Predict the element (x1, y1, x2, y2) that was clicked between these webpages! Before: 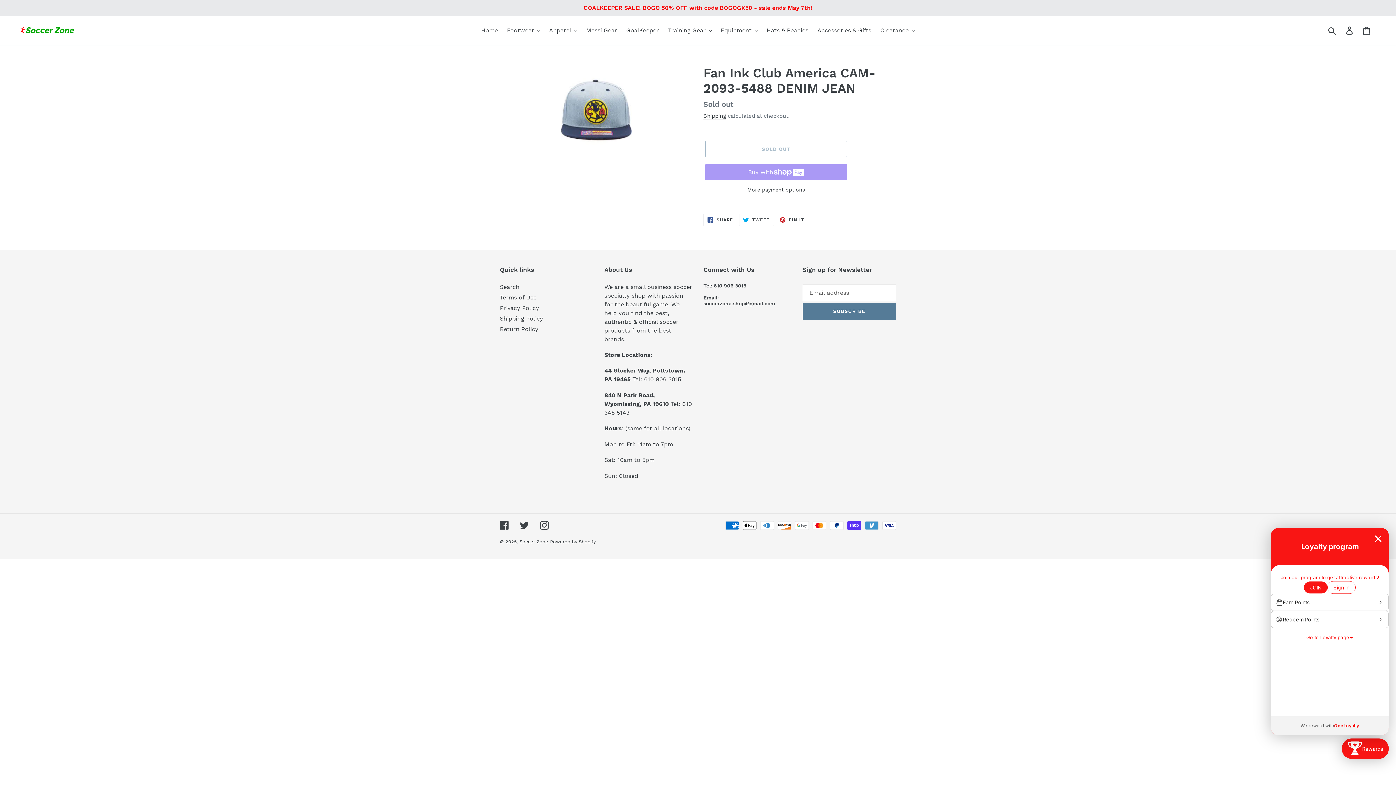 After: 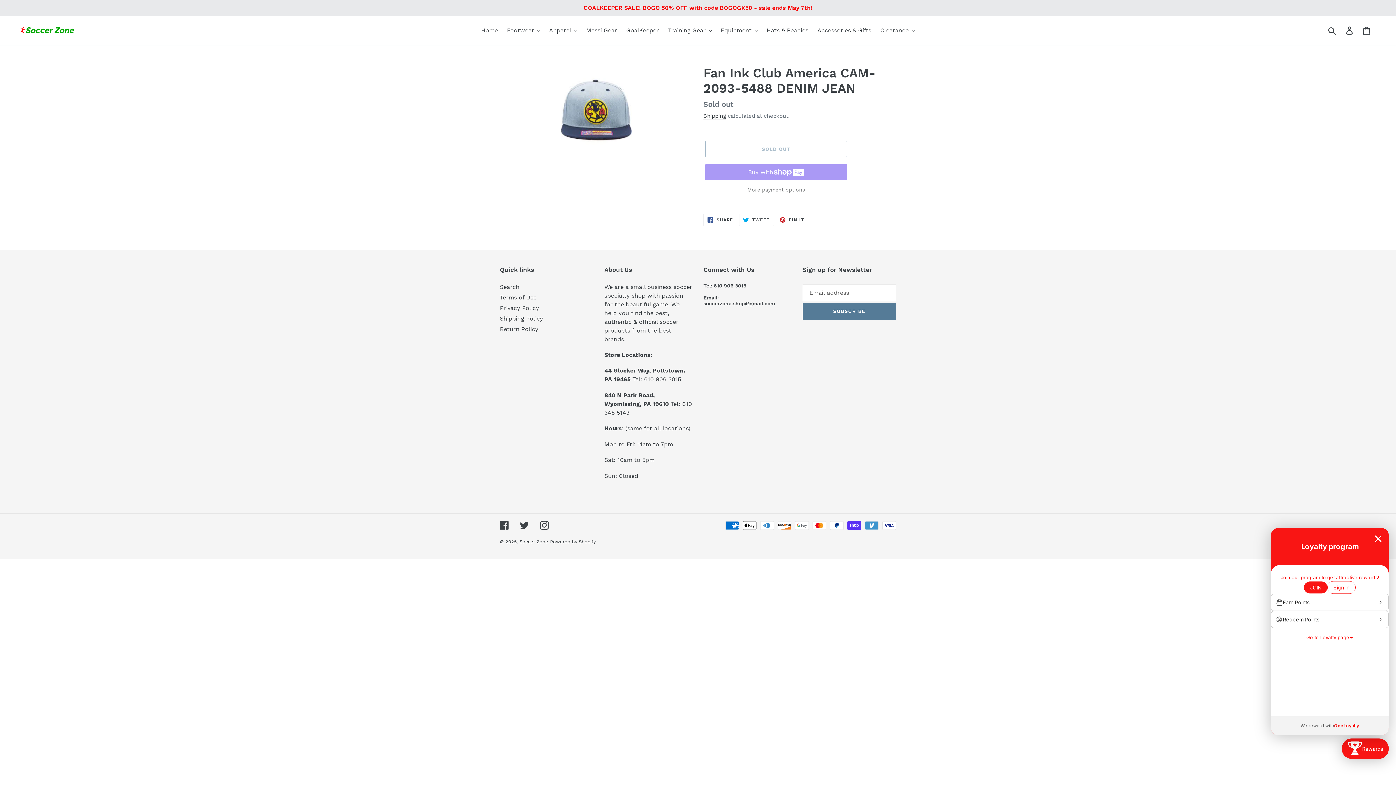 Action: label: More payment options bbox: (705, 186, 847, 193)